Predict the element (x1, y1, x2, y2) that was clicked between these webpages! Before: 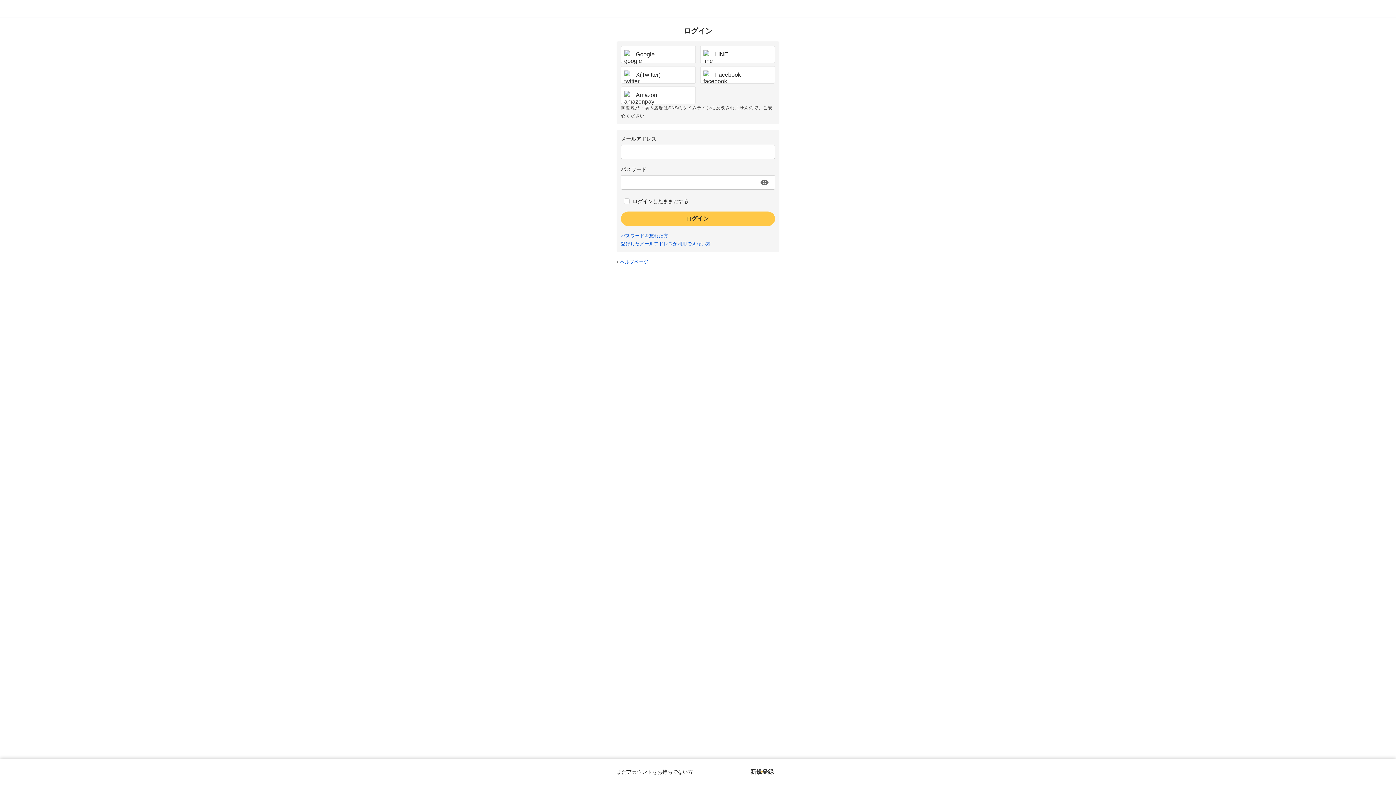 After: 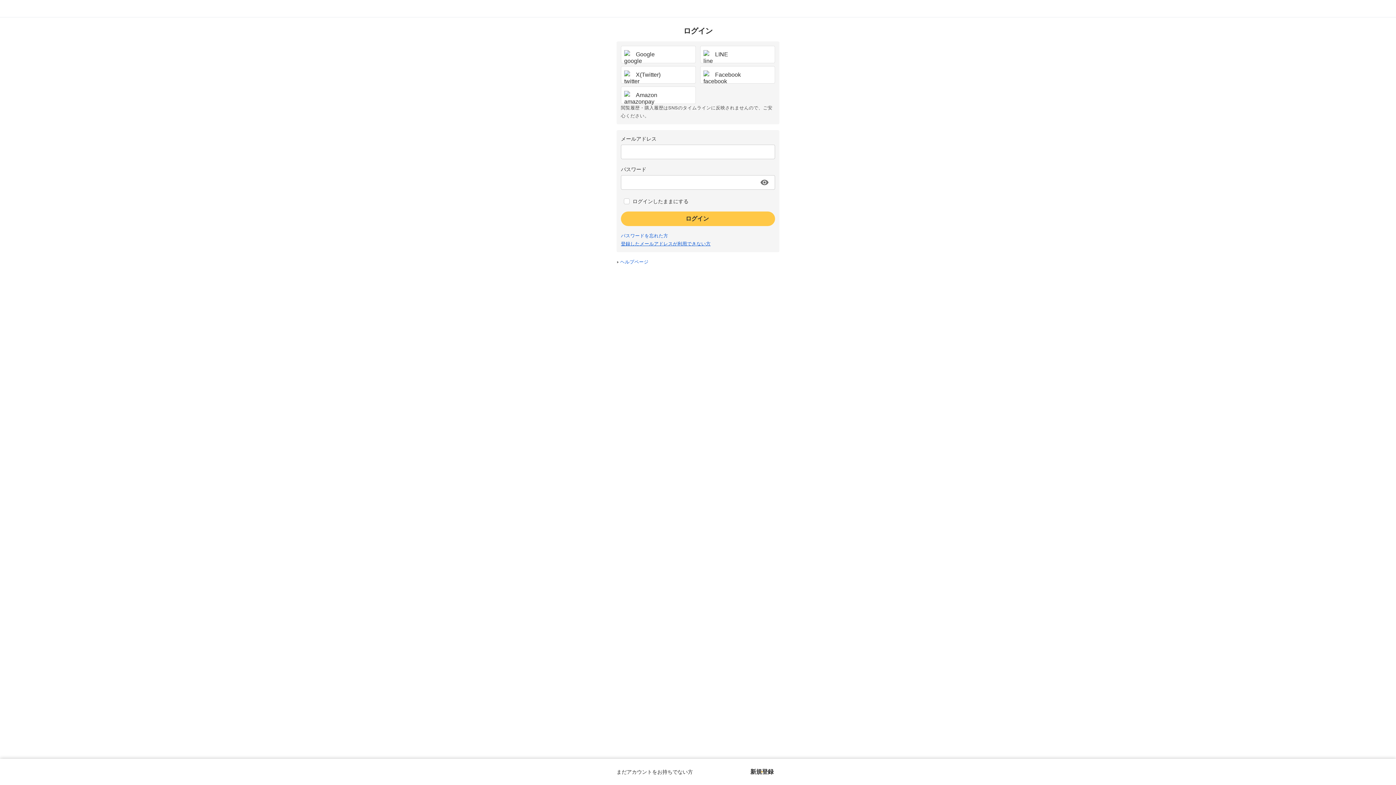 Action: label: 登録したメールアドレスが利用できない方 bbox: (621, 241, 710, 246)